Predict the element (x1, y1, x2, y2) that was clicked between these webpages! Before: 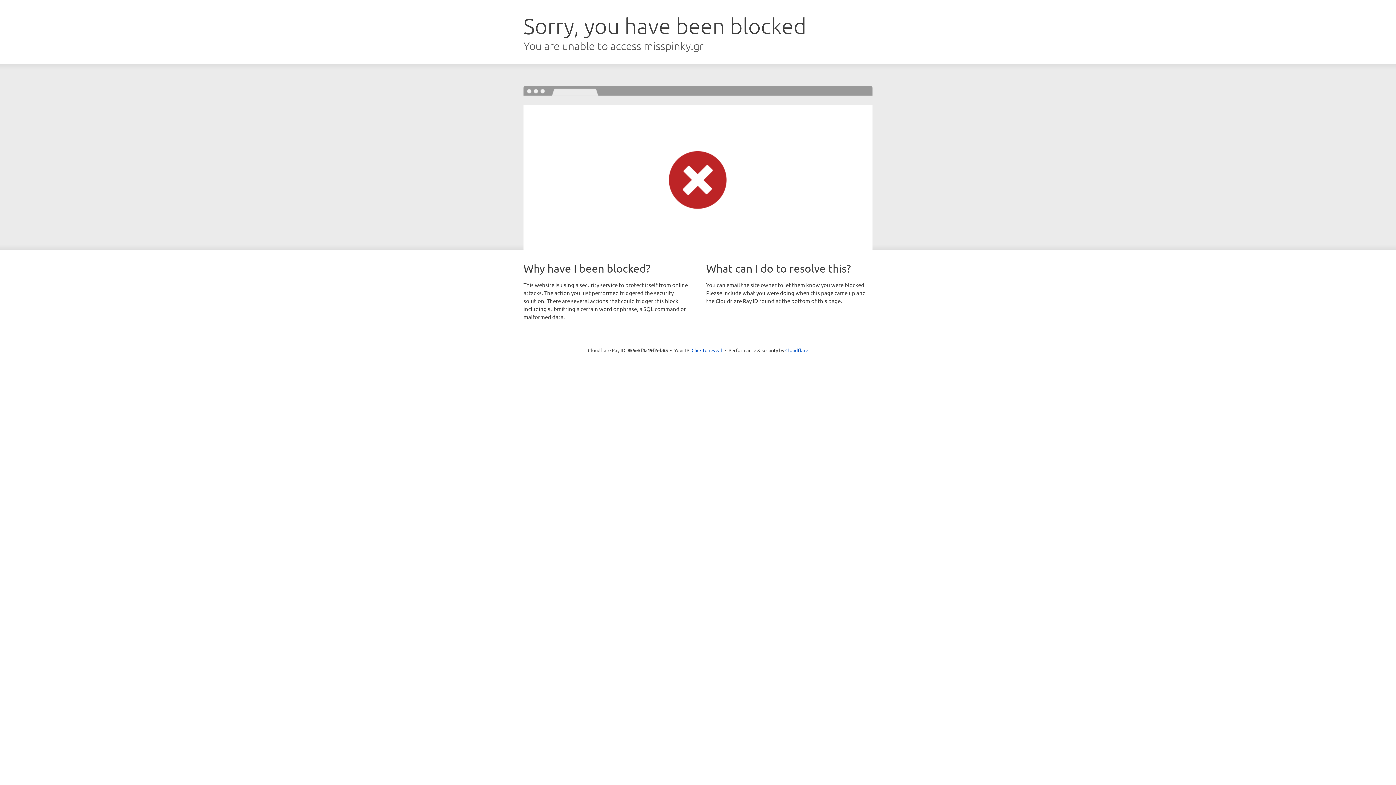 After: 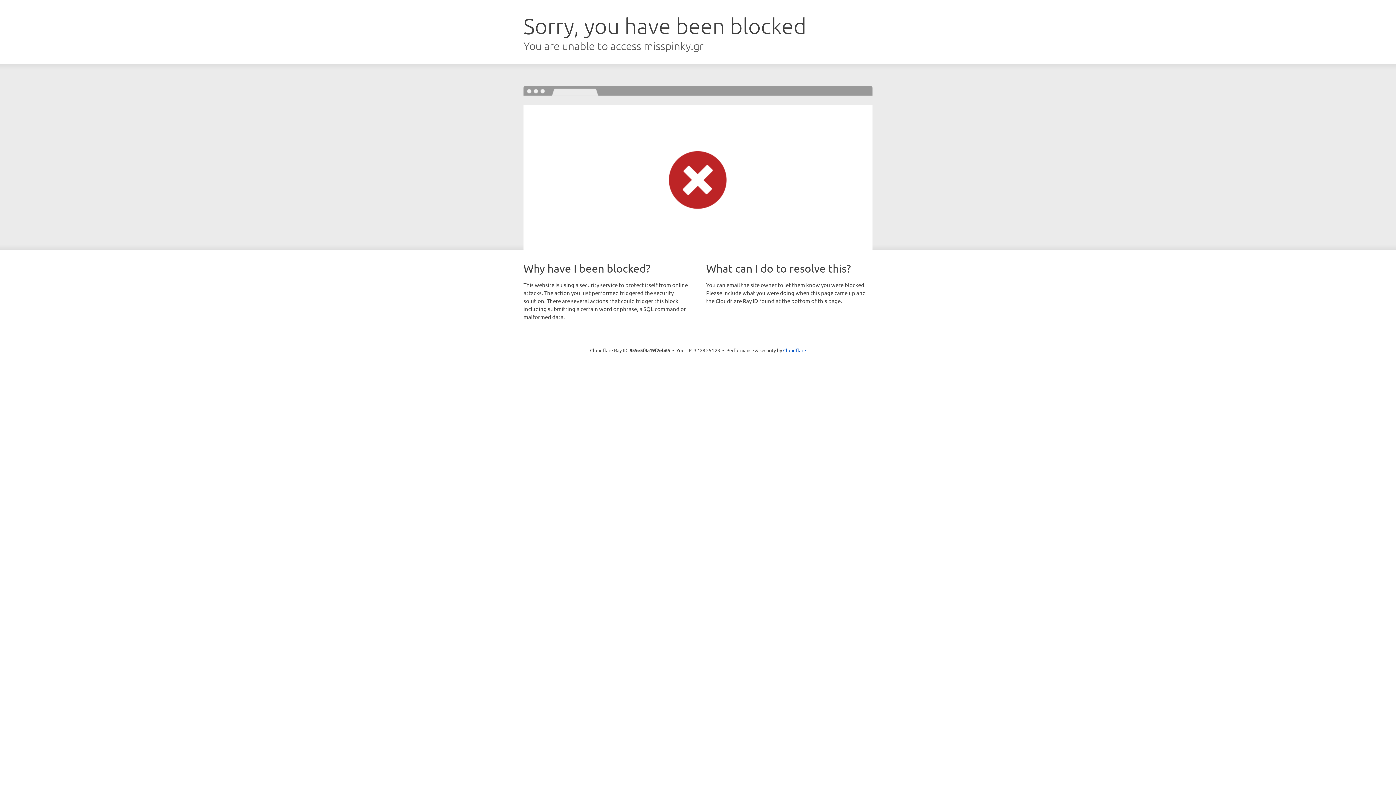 Action: bbox: (691, 346, 722, 353) label: Click to reveal